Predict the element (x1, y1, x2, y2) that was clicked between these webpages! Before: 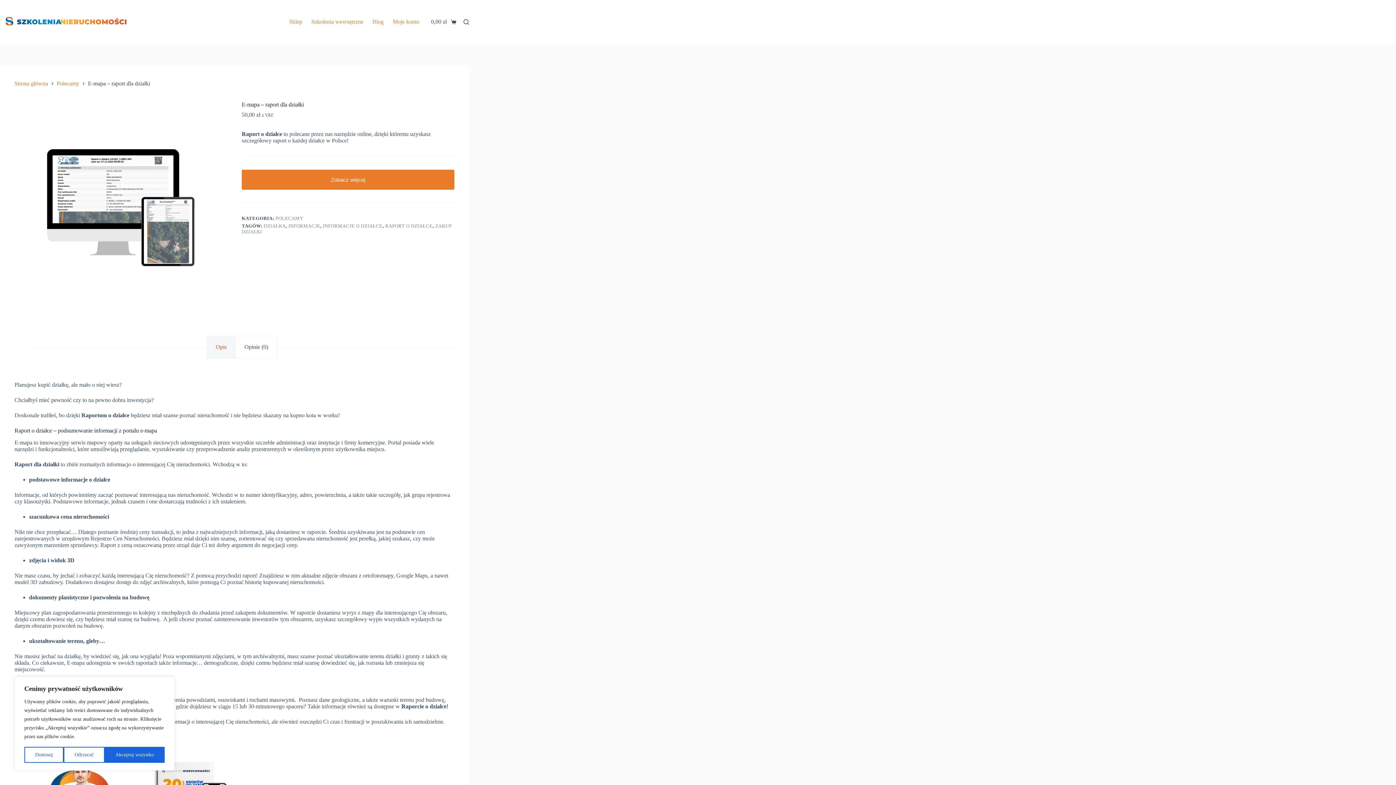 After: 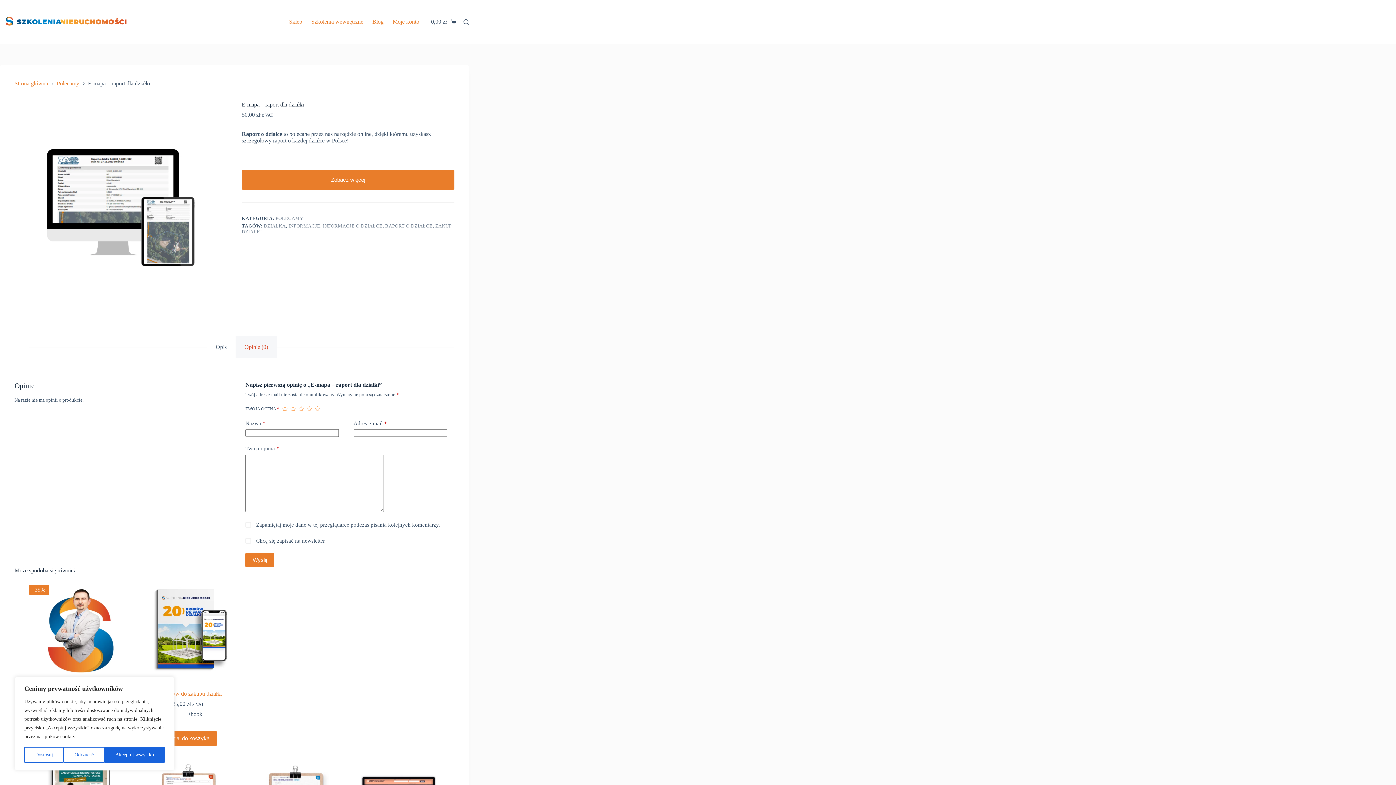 Action: bbox: (235, 336, 276, 358) label: Opinie (0)